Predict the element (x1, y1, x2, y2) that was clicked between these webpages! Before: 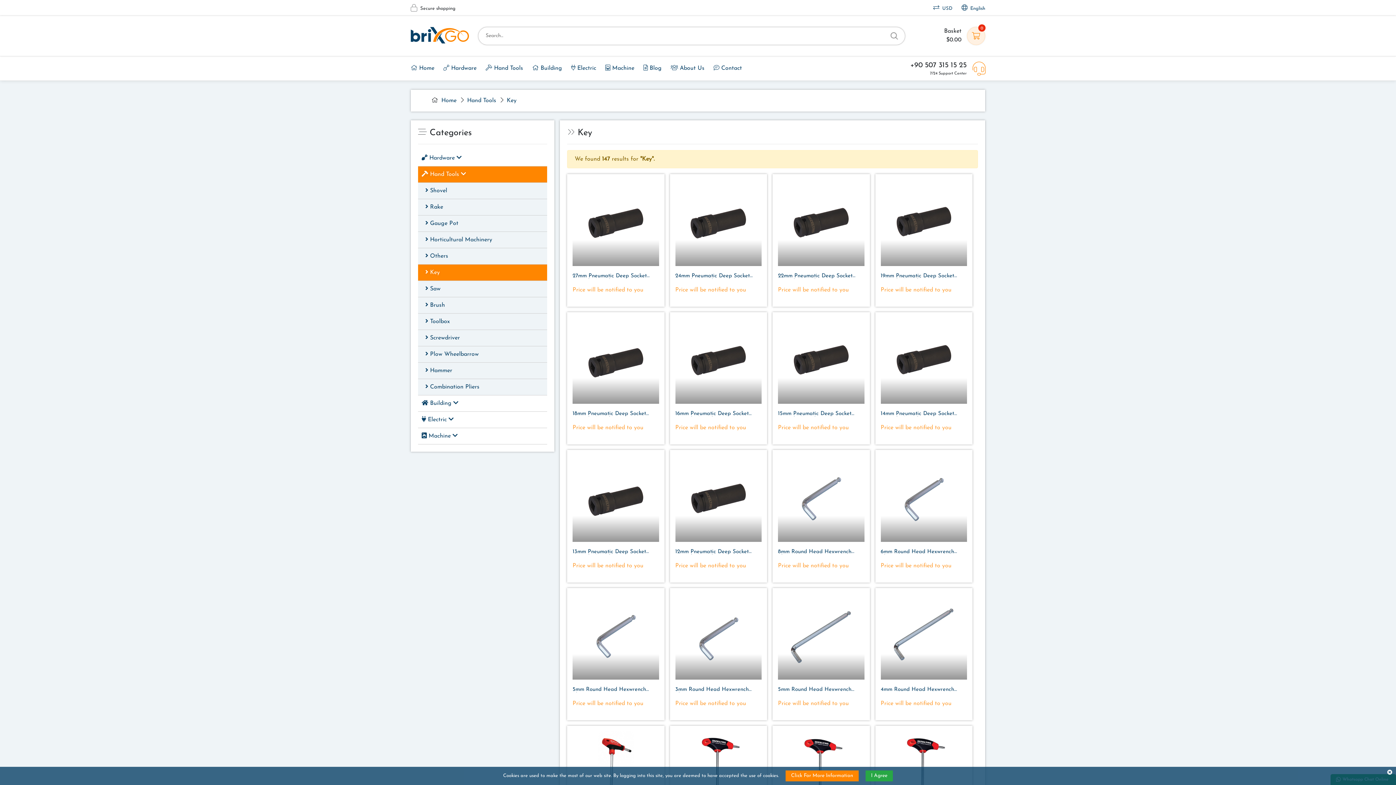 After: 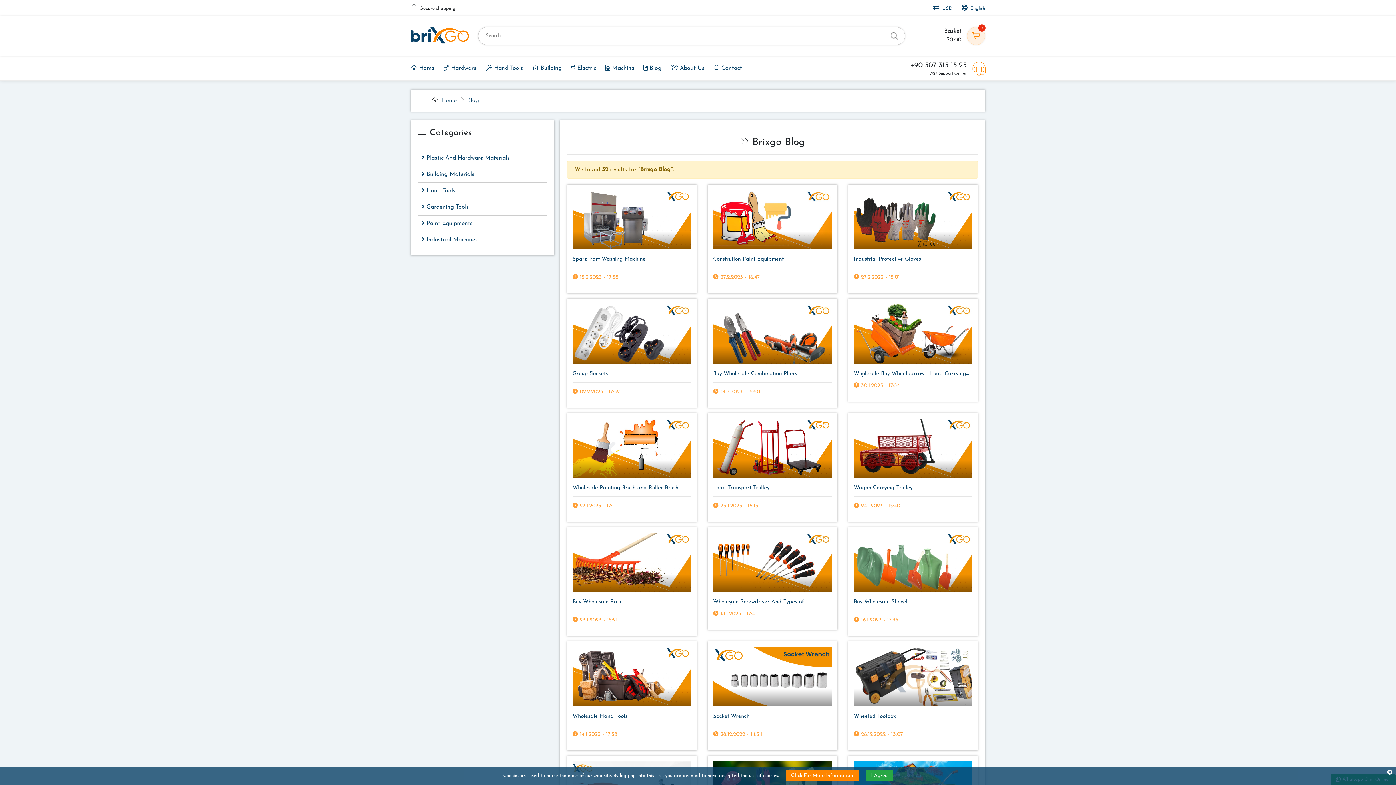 Action: label:  Blog bbox: (643, 56, 670, 80)